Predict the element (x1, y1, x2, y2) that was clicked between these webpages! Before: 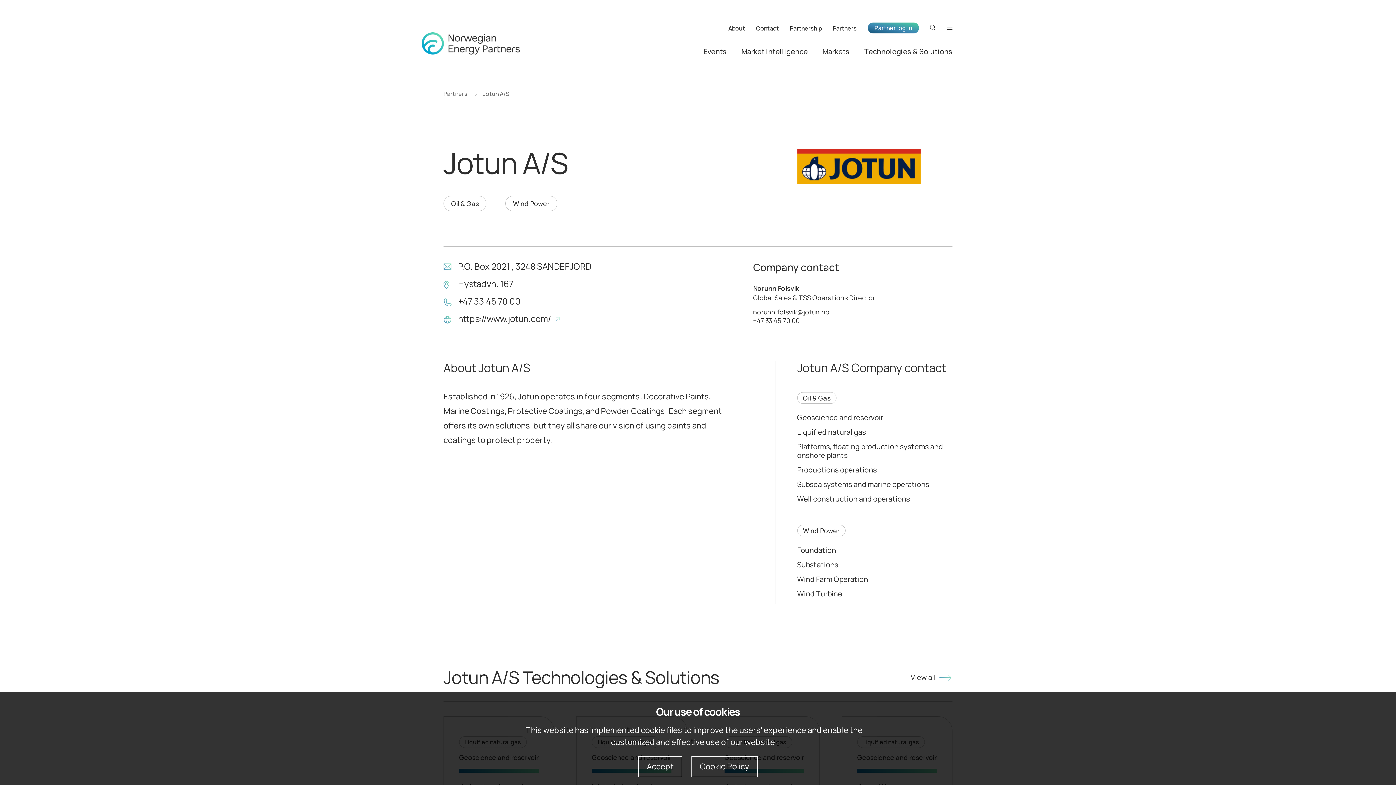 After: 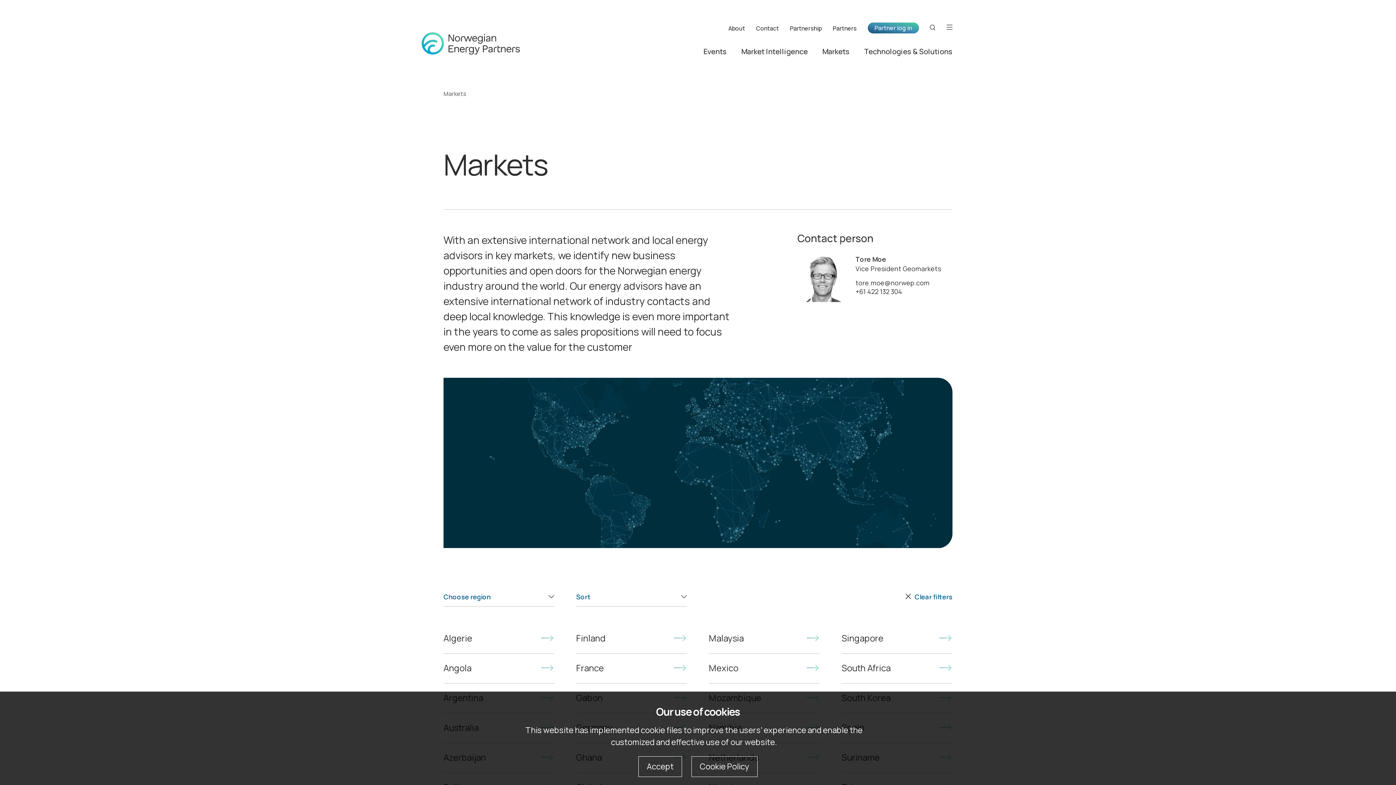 Action: label: Markets bbox: (822, 47, 849, 56)